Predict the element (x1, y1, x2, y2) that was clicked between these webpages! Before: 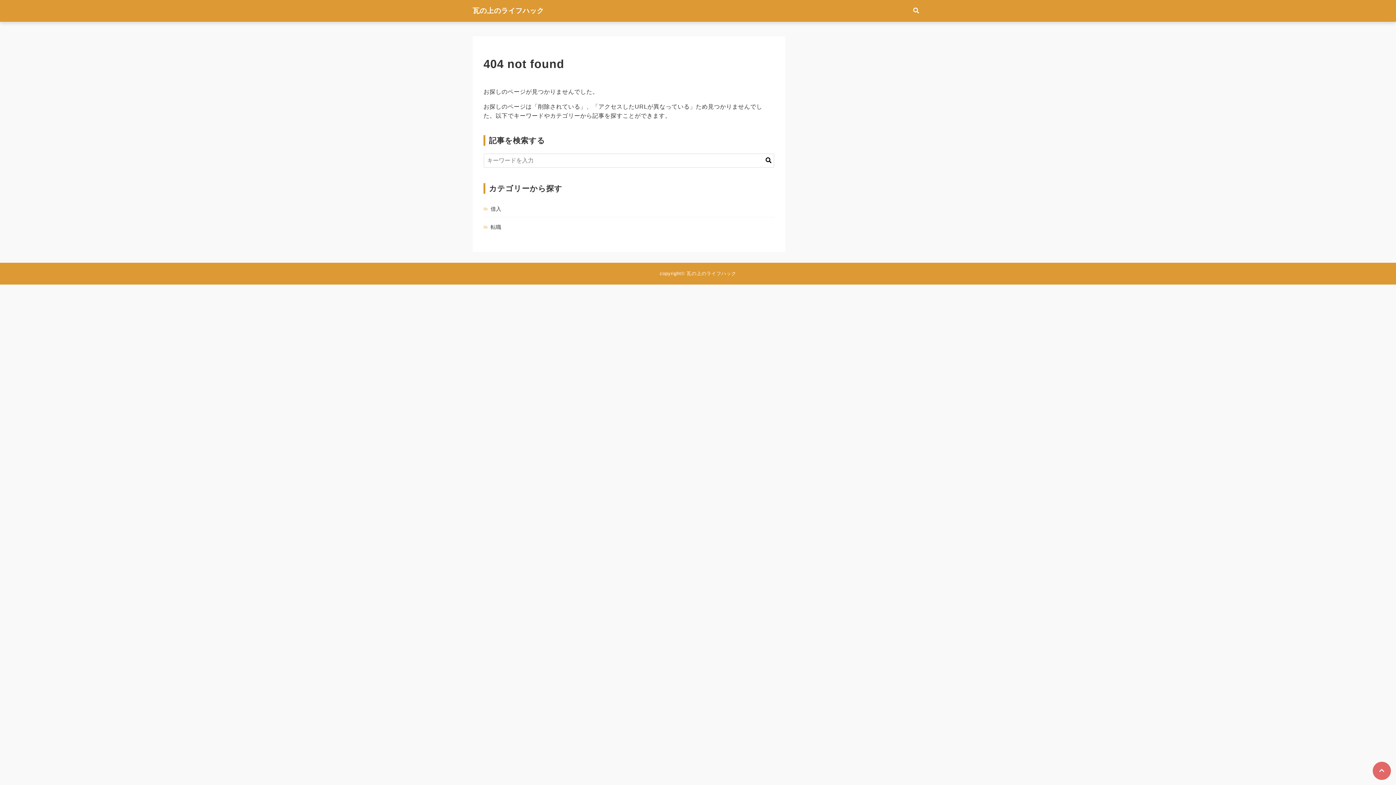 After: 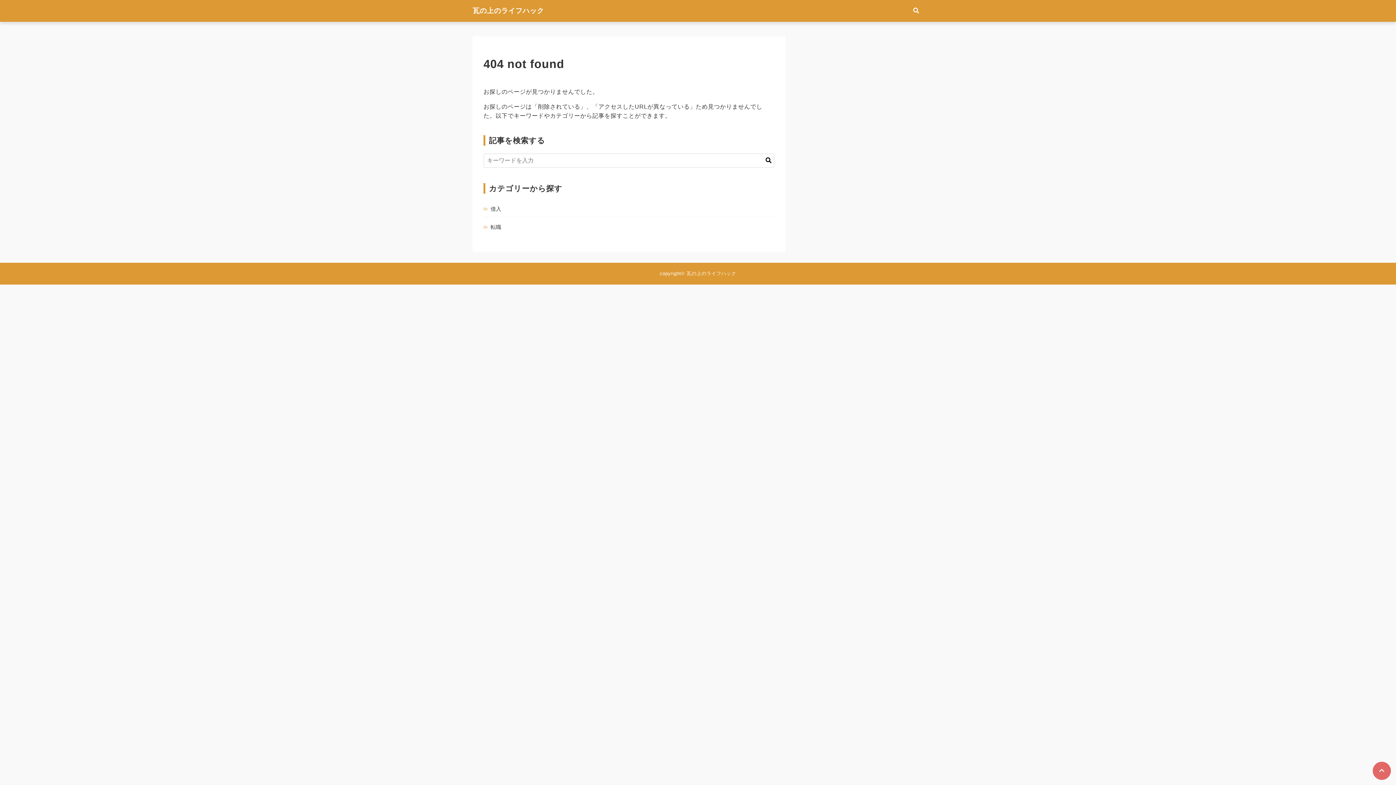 Action: bbox: (1373, 762, 1391, 780) label: ページトップに戻る